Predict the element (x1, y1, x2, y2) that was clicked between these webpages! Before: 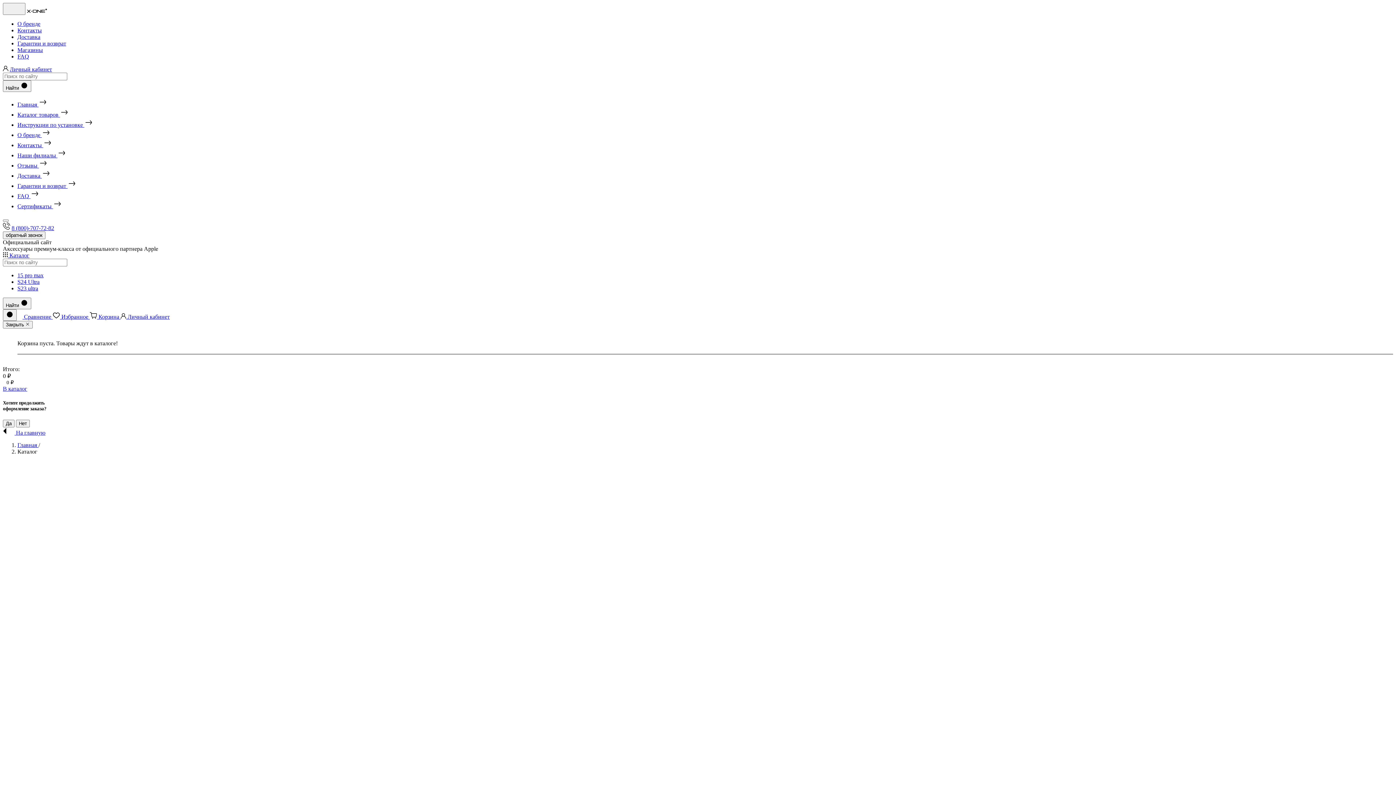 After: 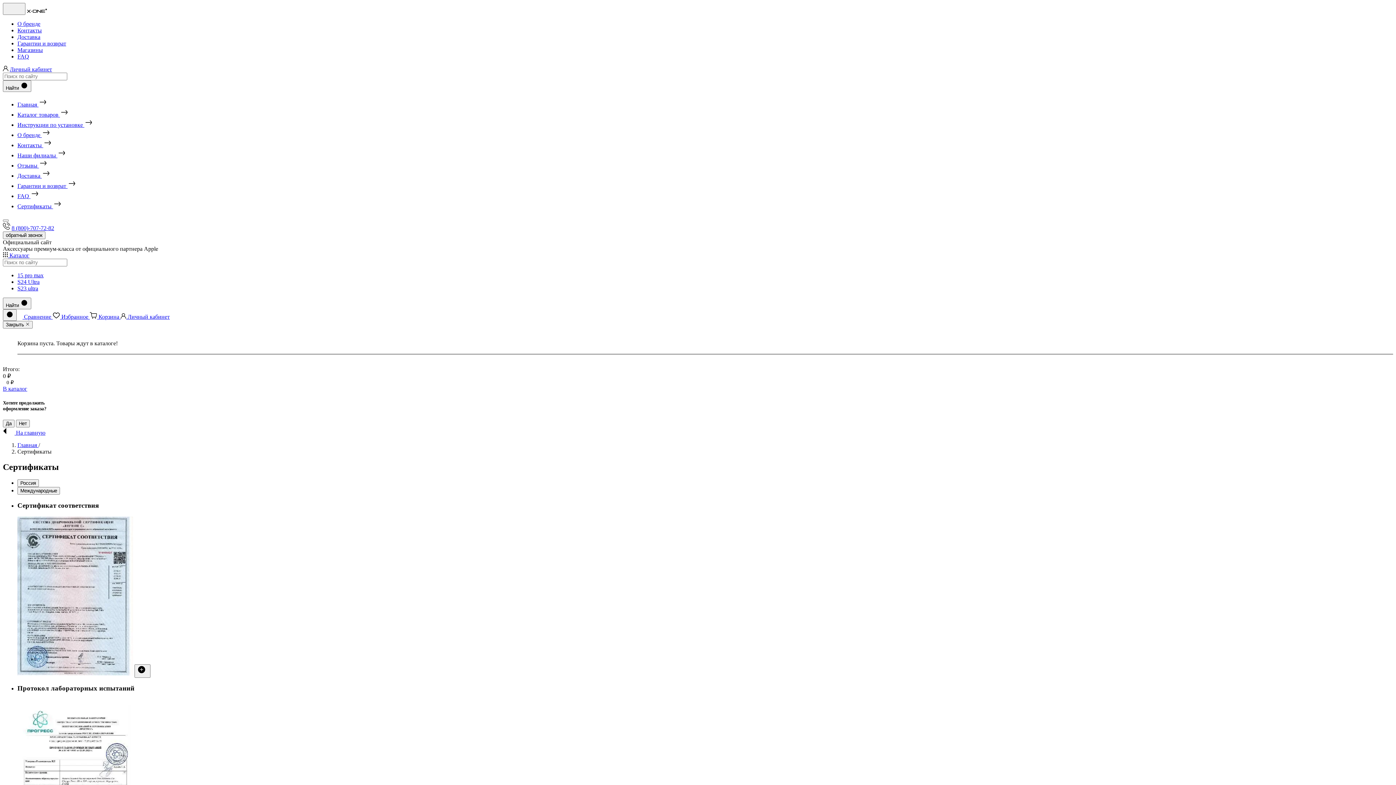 Action: label: Сертификаты  bbox: (17, 203, 61, 209)